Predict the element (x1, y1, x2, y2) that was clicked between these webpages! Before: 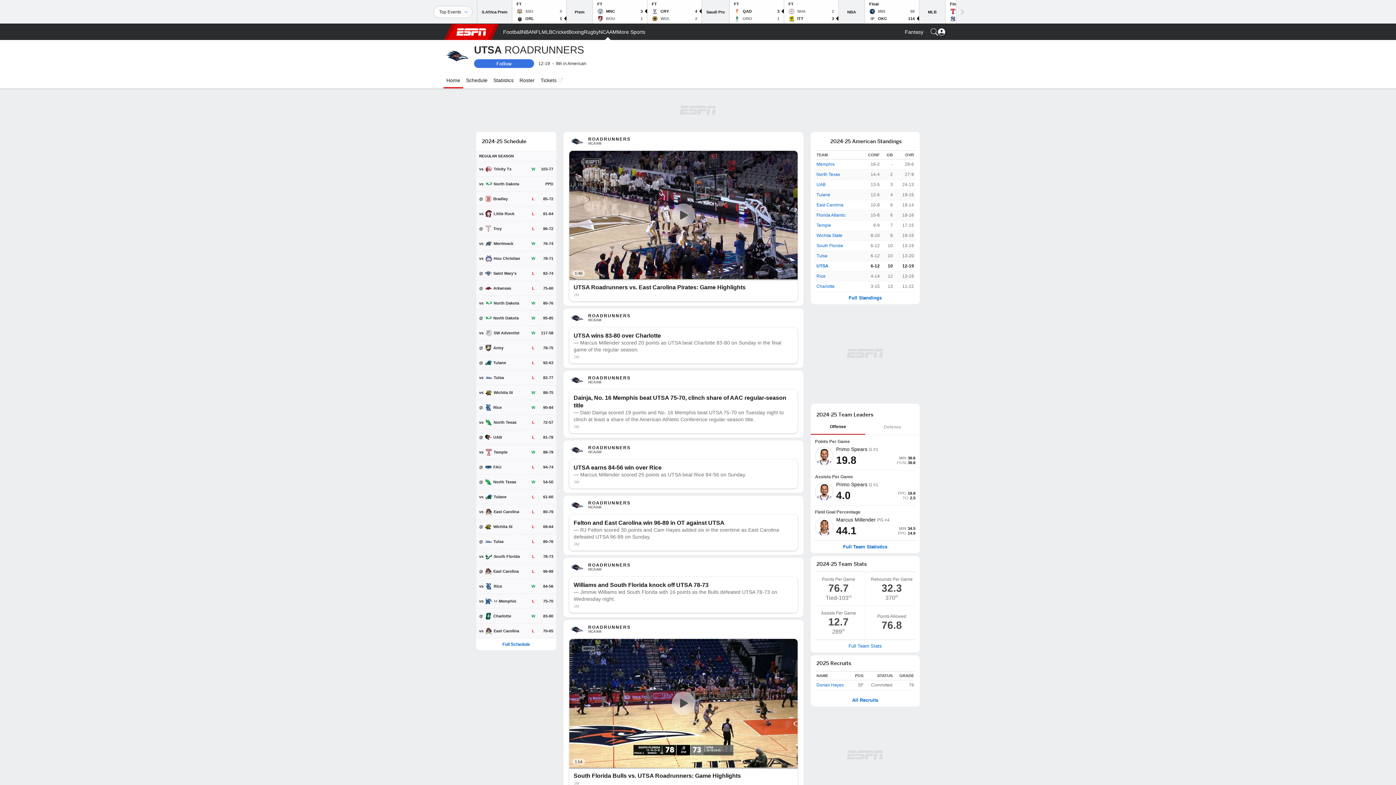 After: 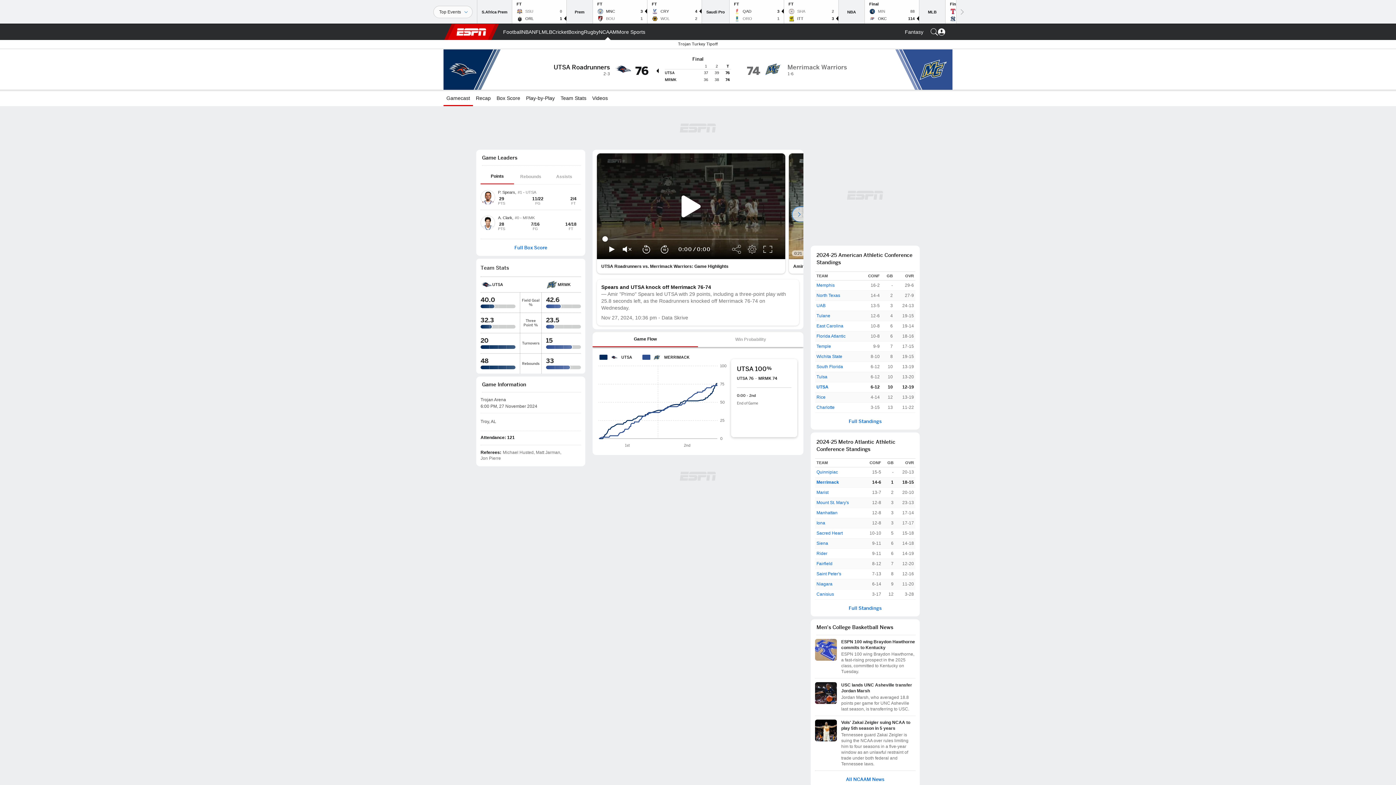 Action: label: vs
Merrimack
W
76-74 bbox: (476, 236, 556, 250)